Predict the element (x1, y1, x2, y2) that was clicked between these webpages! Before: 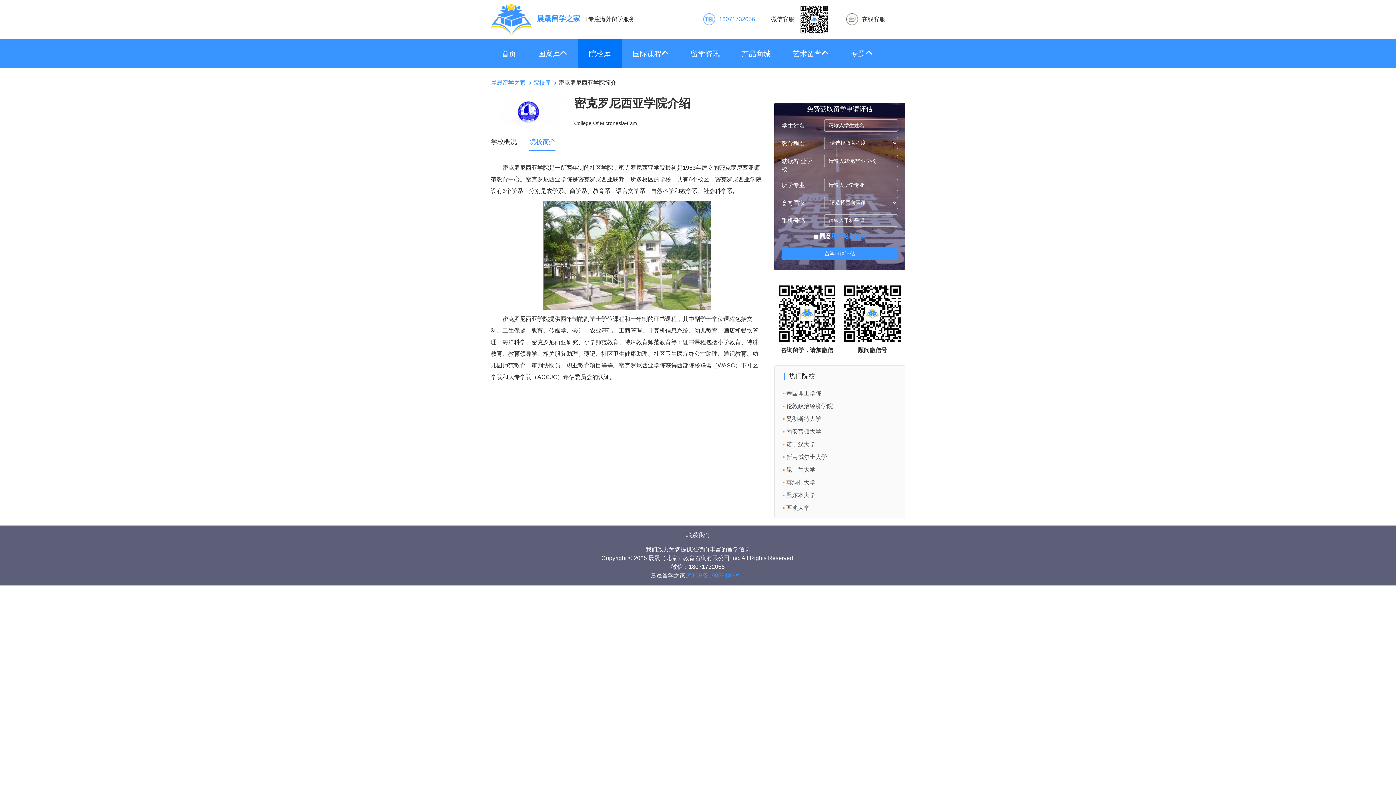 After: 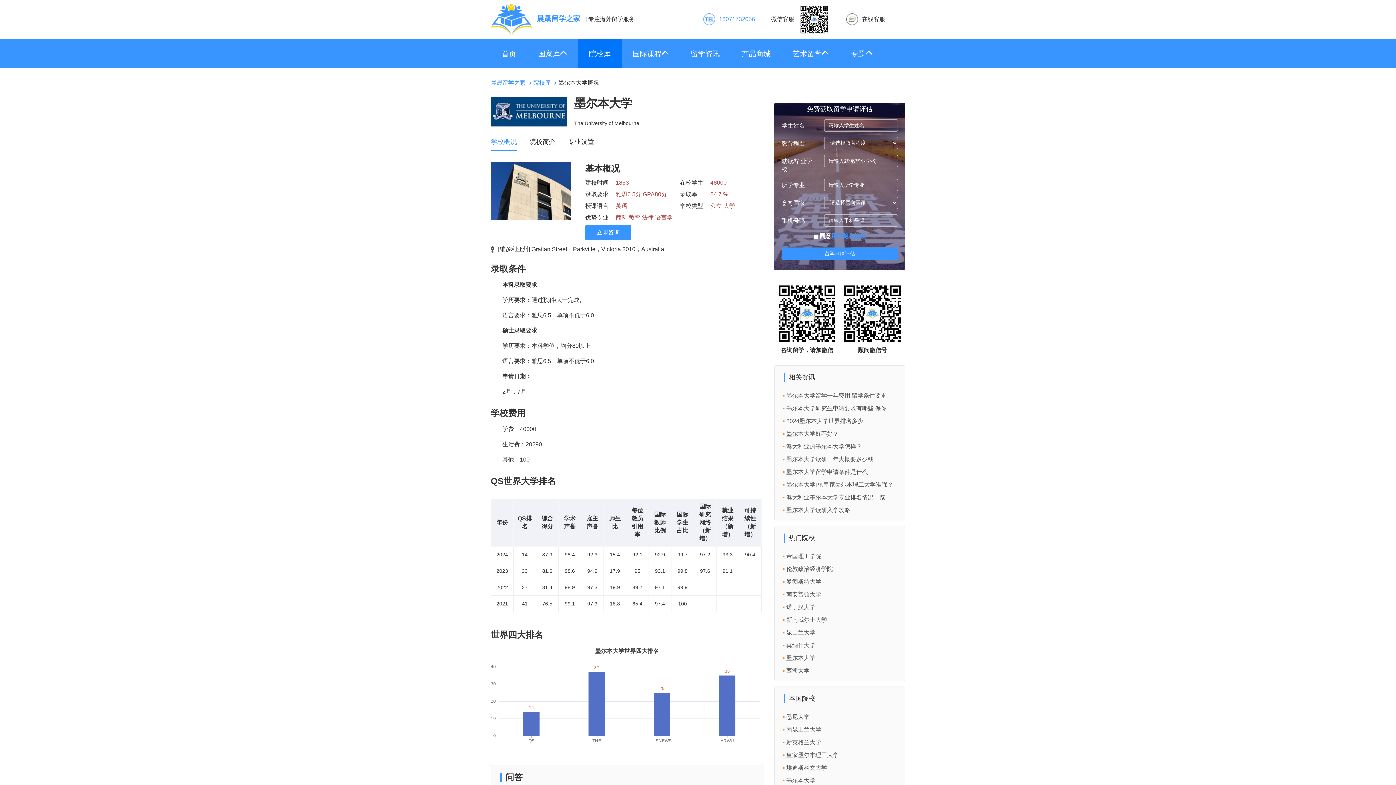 Action: bbox: (782, 492, 815, 498) label: 墨尔本大学